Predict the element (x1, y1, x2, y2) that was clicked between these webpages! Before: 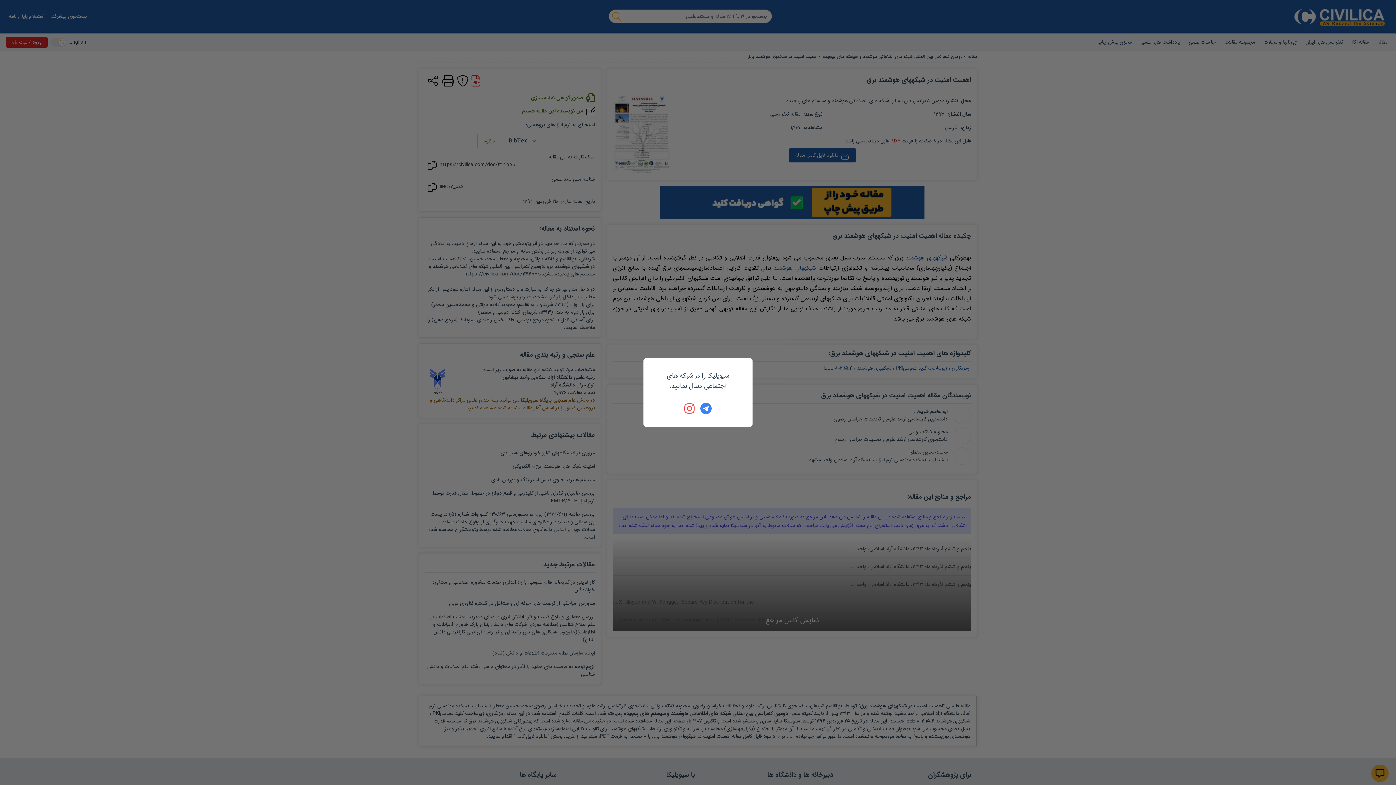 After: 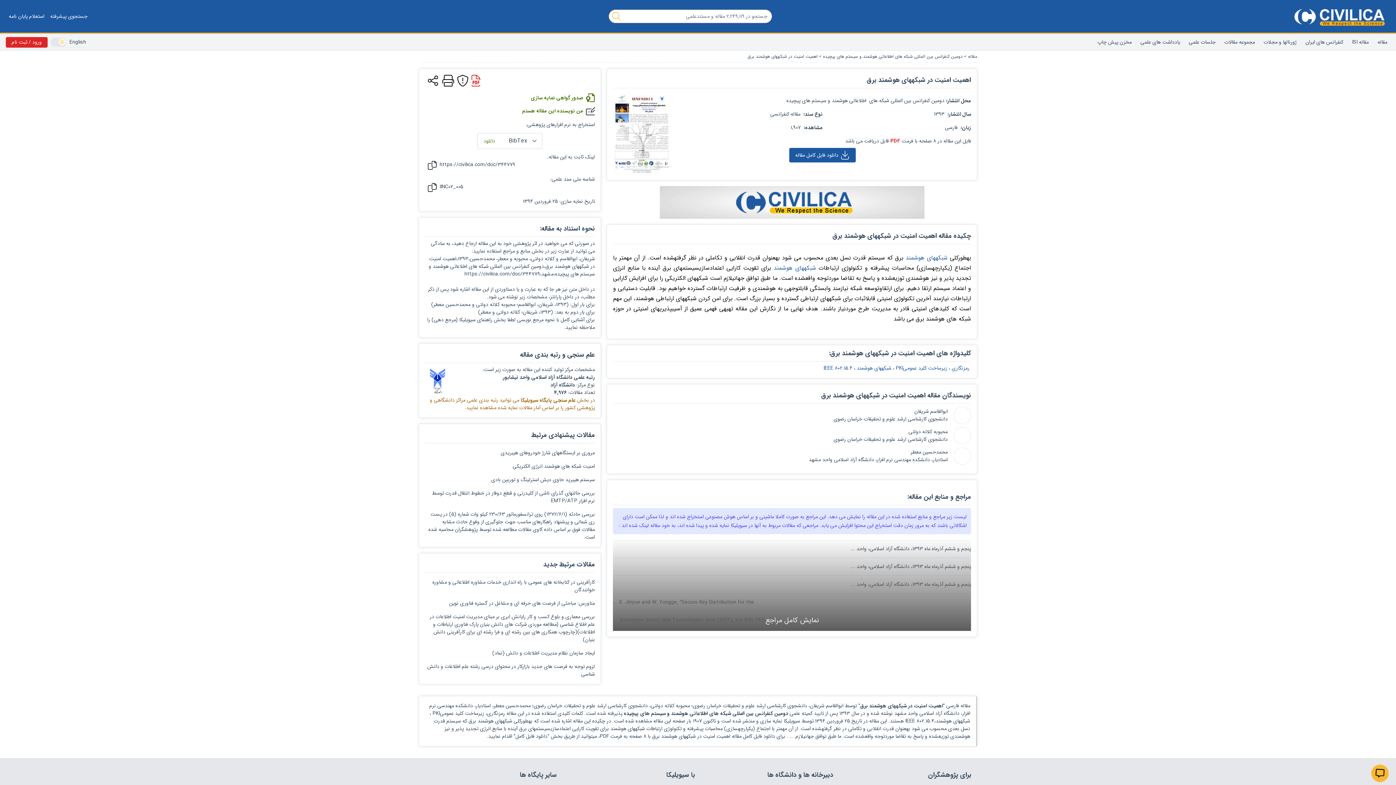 Action: bbox: (684, 402, 696, 414)